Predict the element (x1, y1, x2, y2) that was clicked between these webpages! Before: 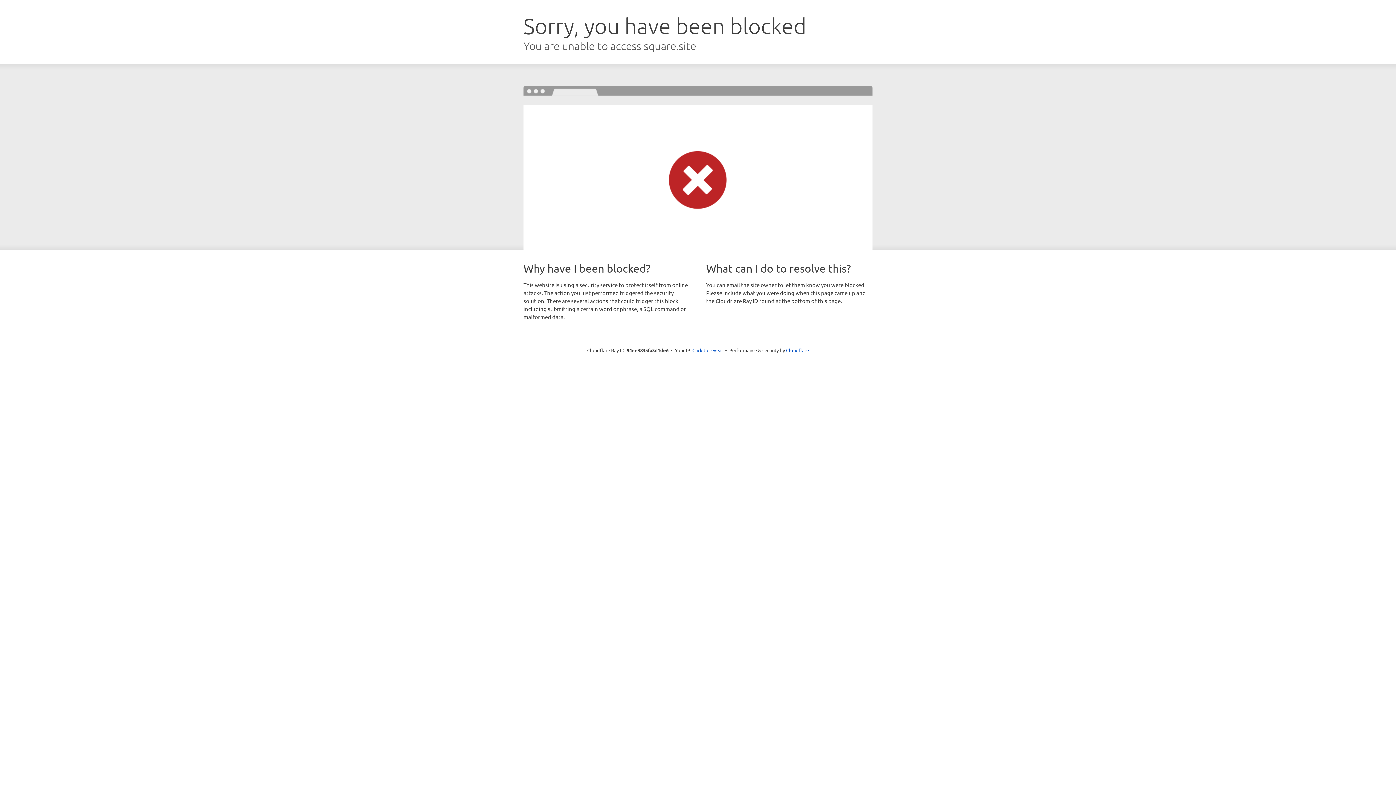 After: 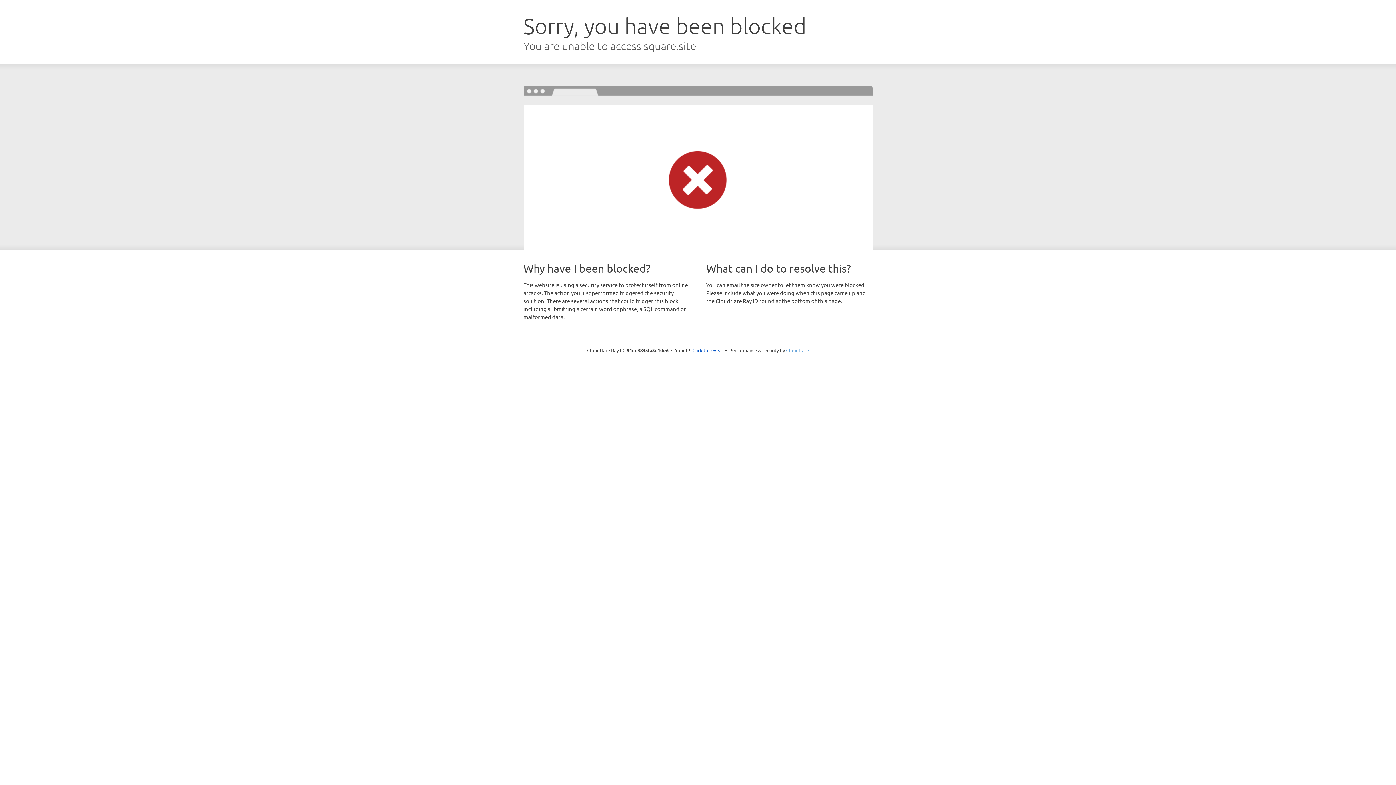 Action: bbox: (786, 347, 809, 353) label: Cloudflare